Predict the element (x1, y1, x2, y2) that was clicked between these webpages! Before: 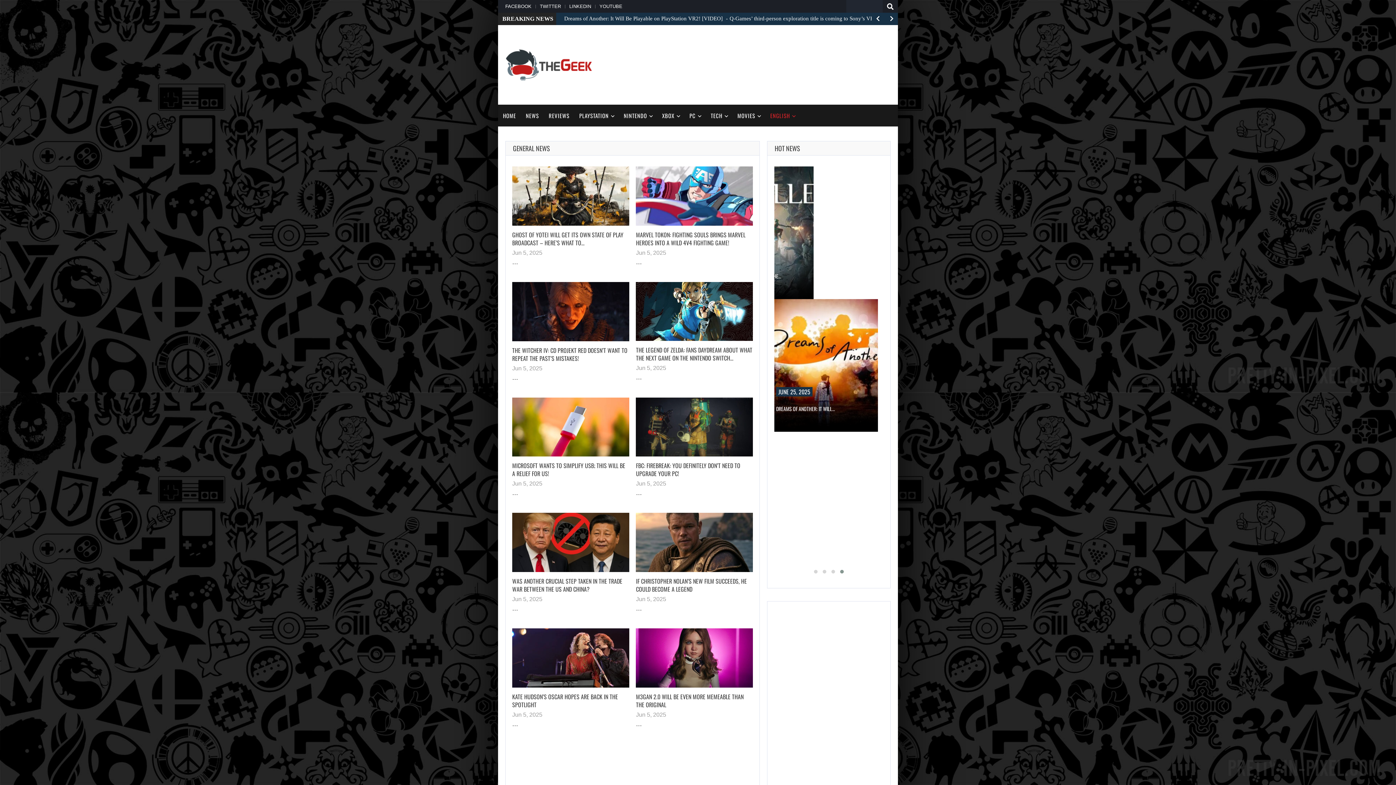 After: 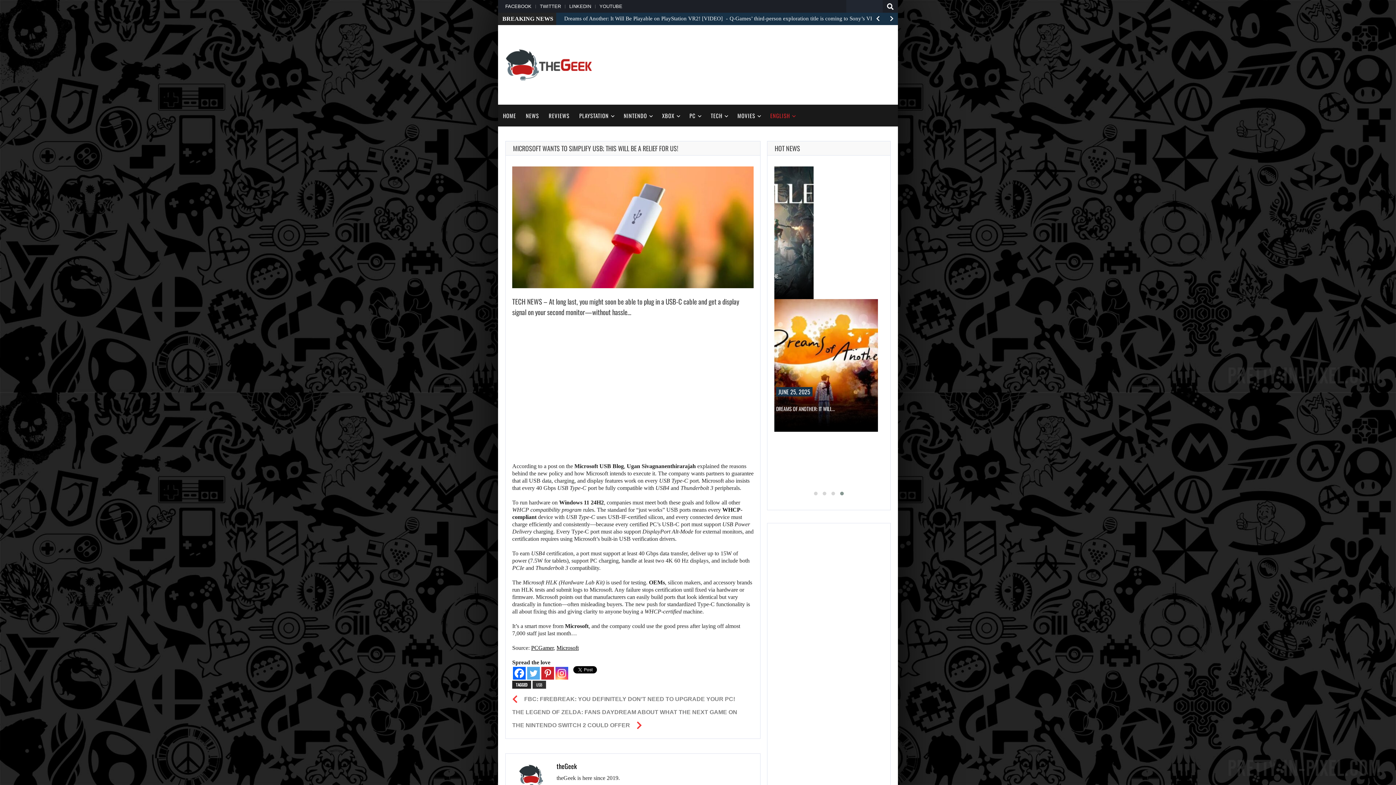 Action: bbox: (512, 397, 629, 456)